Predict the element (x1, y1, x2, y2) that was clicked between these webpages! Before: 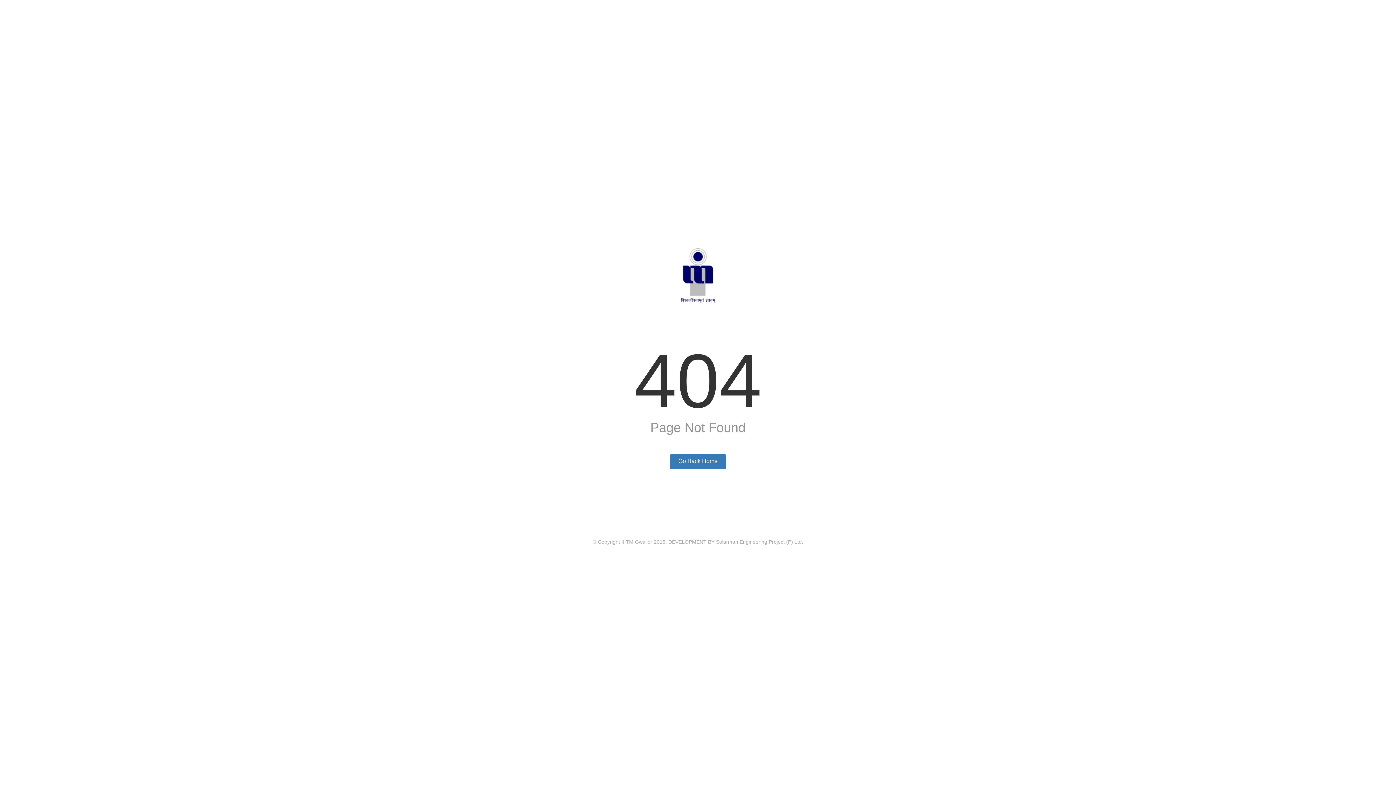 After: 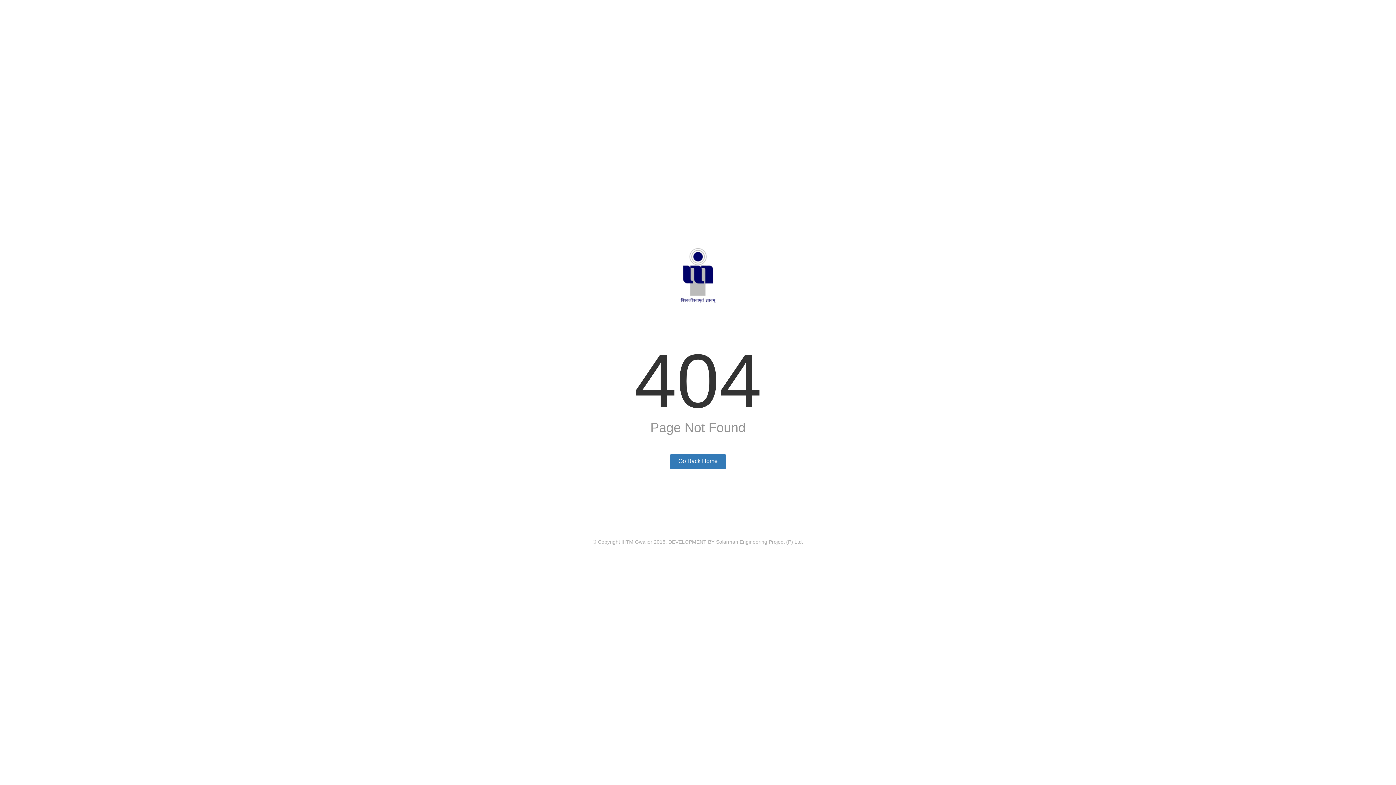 Action: label: Solarman Engineering Project (P) Ltd. bbox: (716, 539, 803, 545)